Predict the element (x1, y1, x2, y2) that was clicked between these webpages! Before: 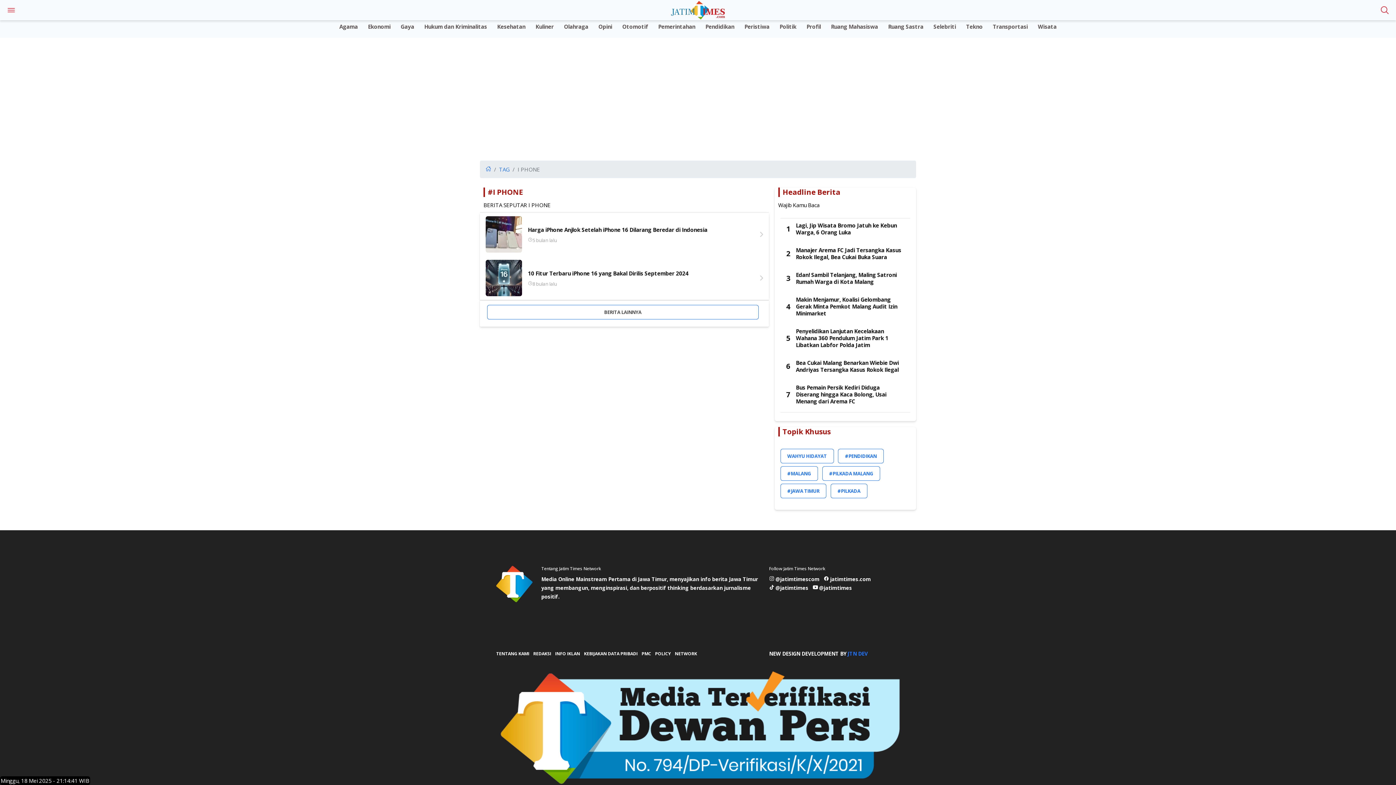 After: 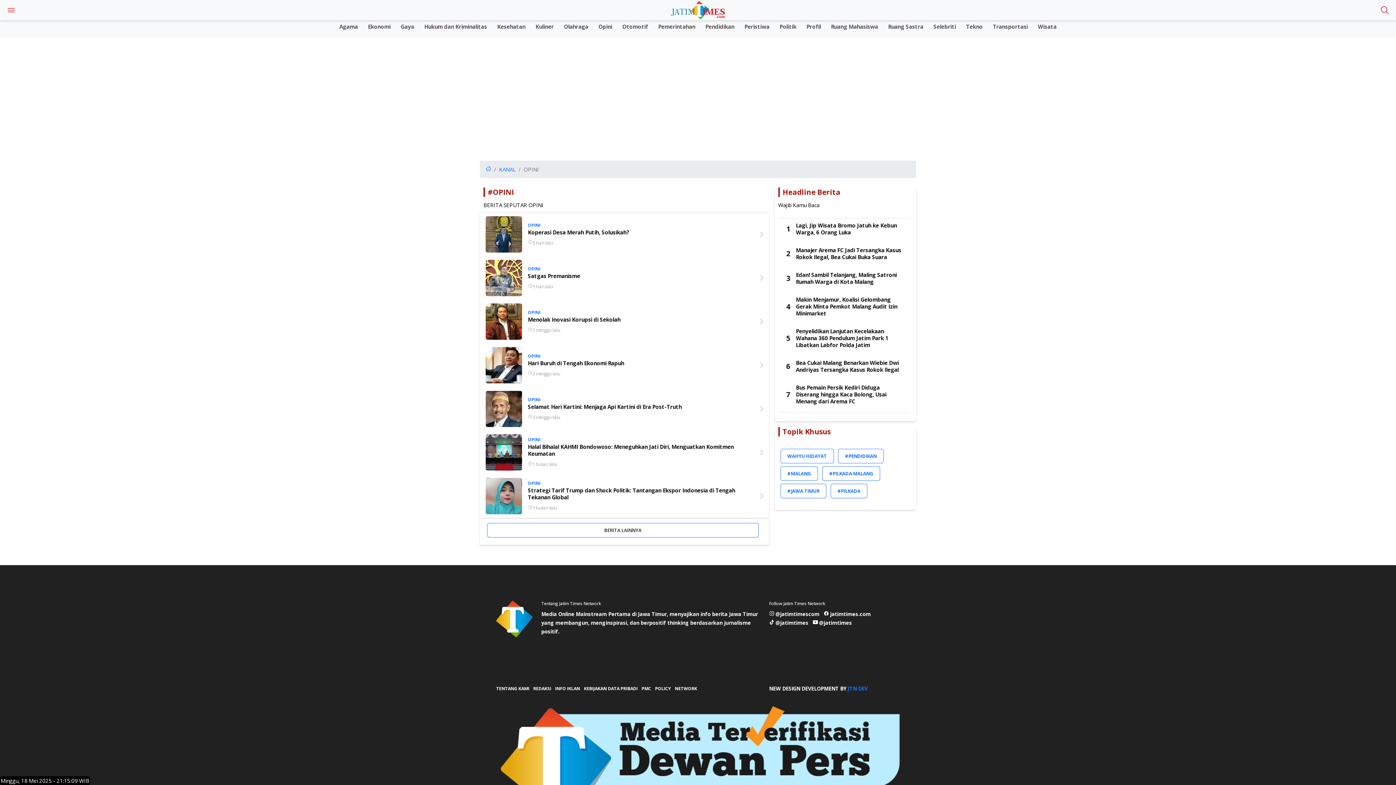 Action: label: Opini bbox: (594, 20, 616, 30)